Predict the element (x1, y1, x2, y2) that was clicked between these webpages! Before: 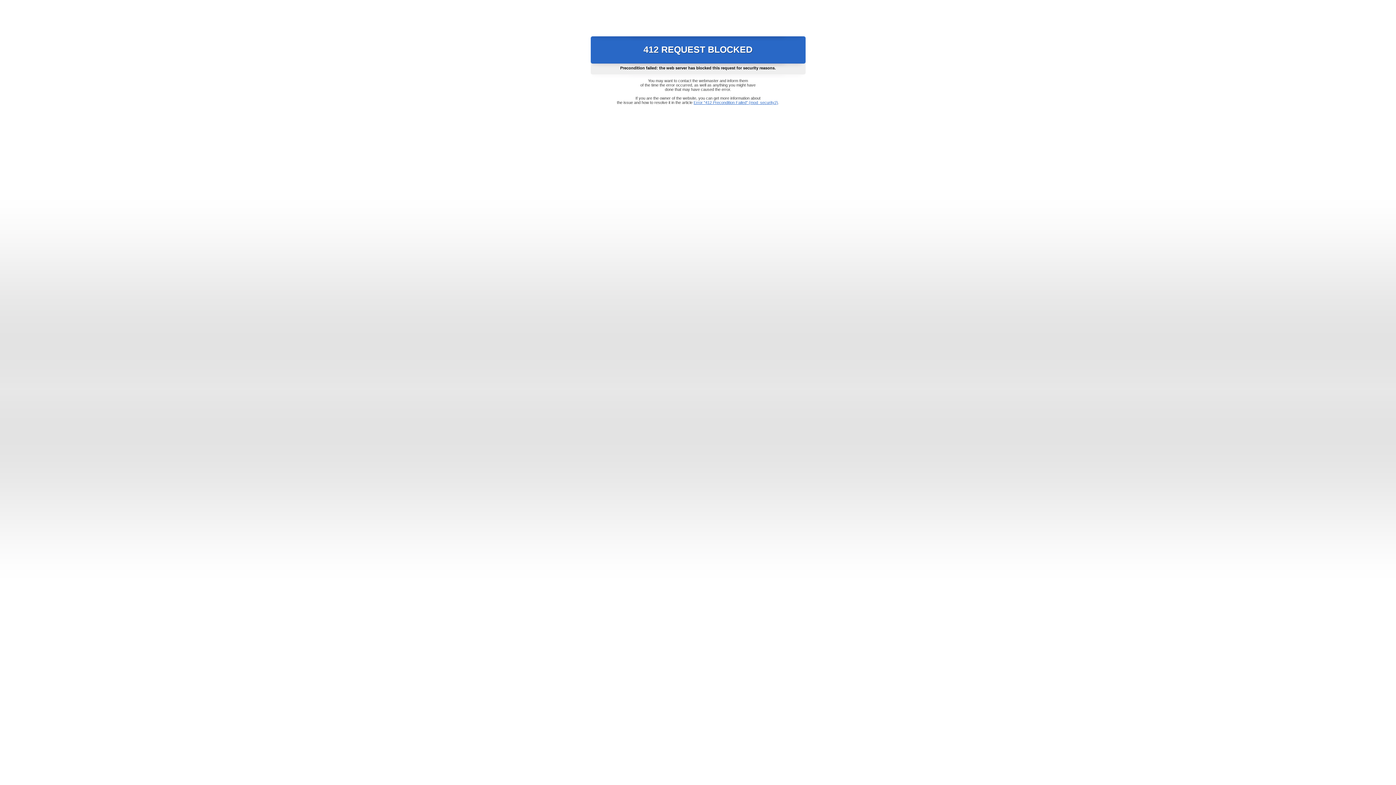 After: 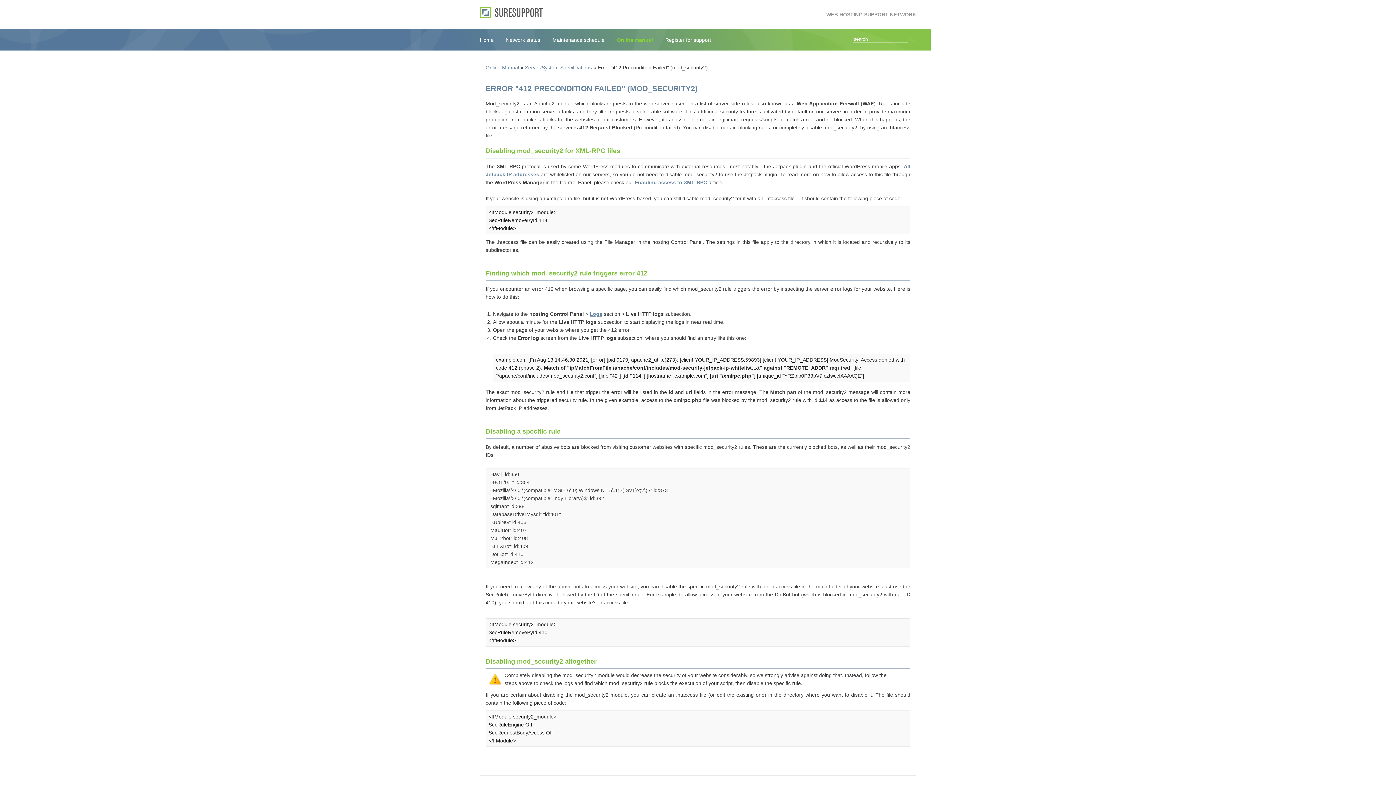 Action: label: Error "412 Precondition Failed" (mod_security2) bbox: (693, 100, 778, 104)